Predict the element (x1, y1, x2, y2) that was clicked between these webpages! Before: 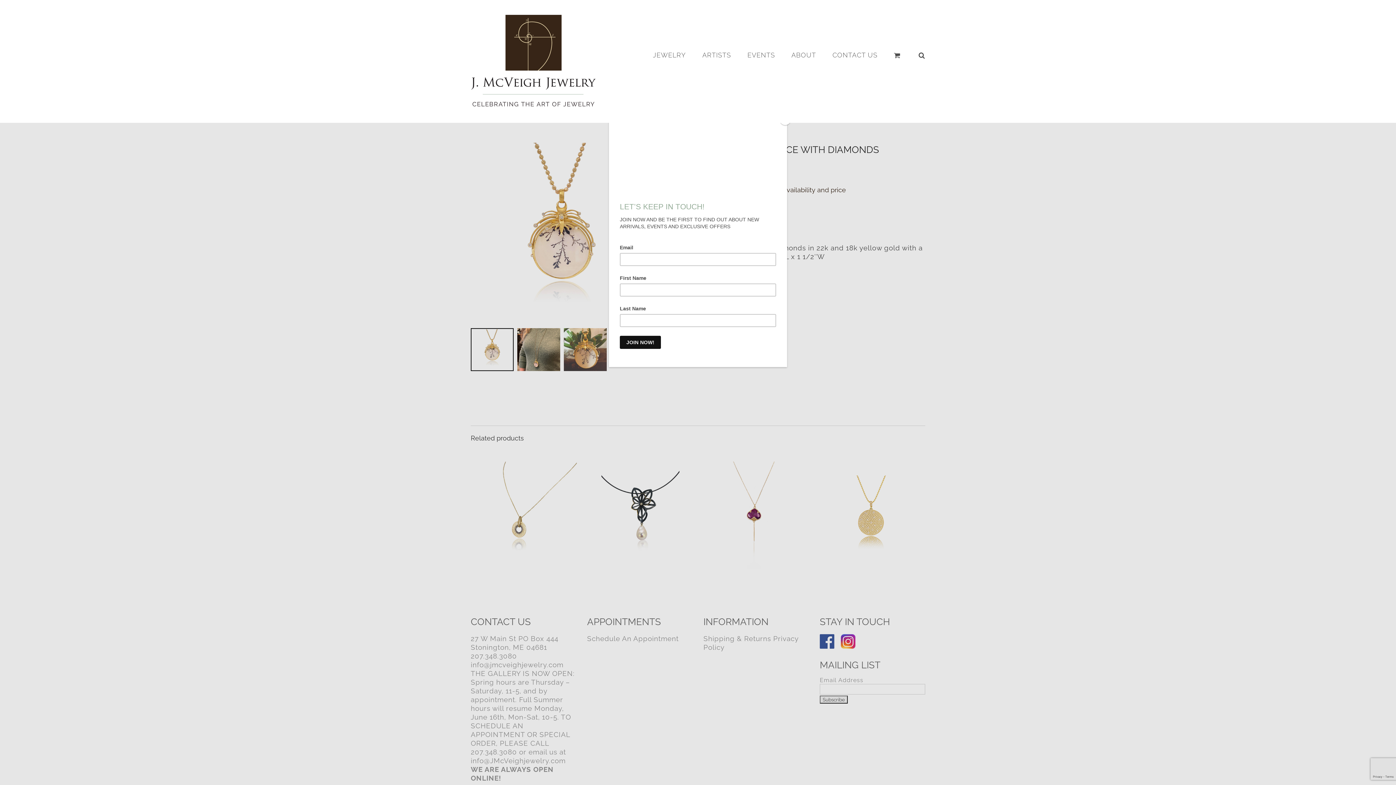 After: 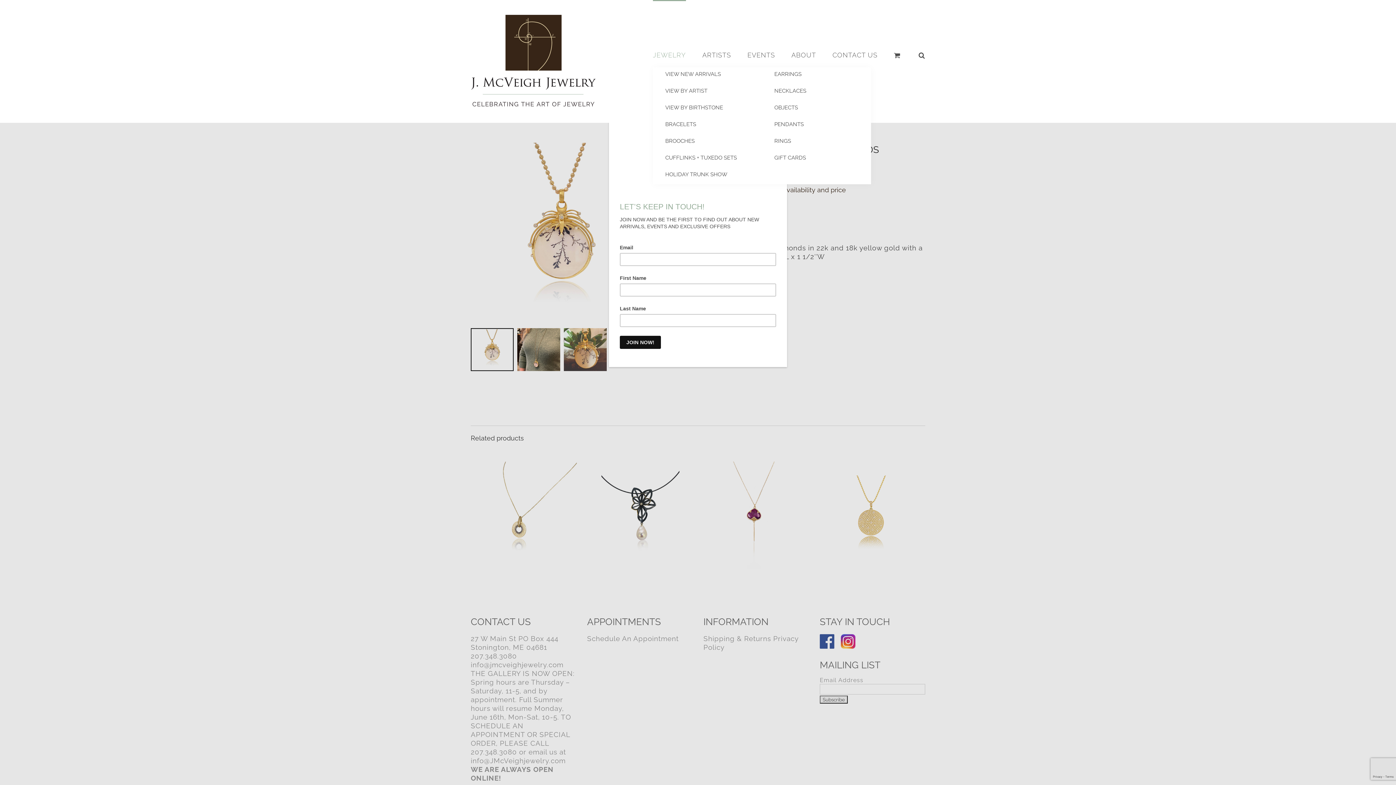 Action: label: JEWELRY bbox: (653, 0, 686, 109)